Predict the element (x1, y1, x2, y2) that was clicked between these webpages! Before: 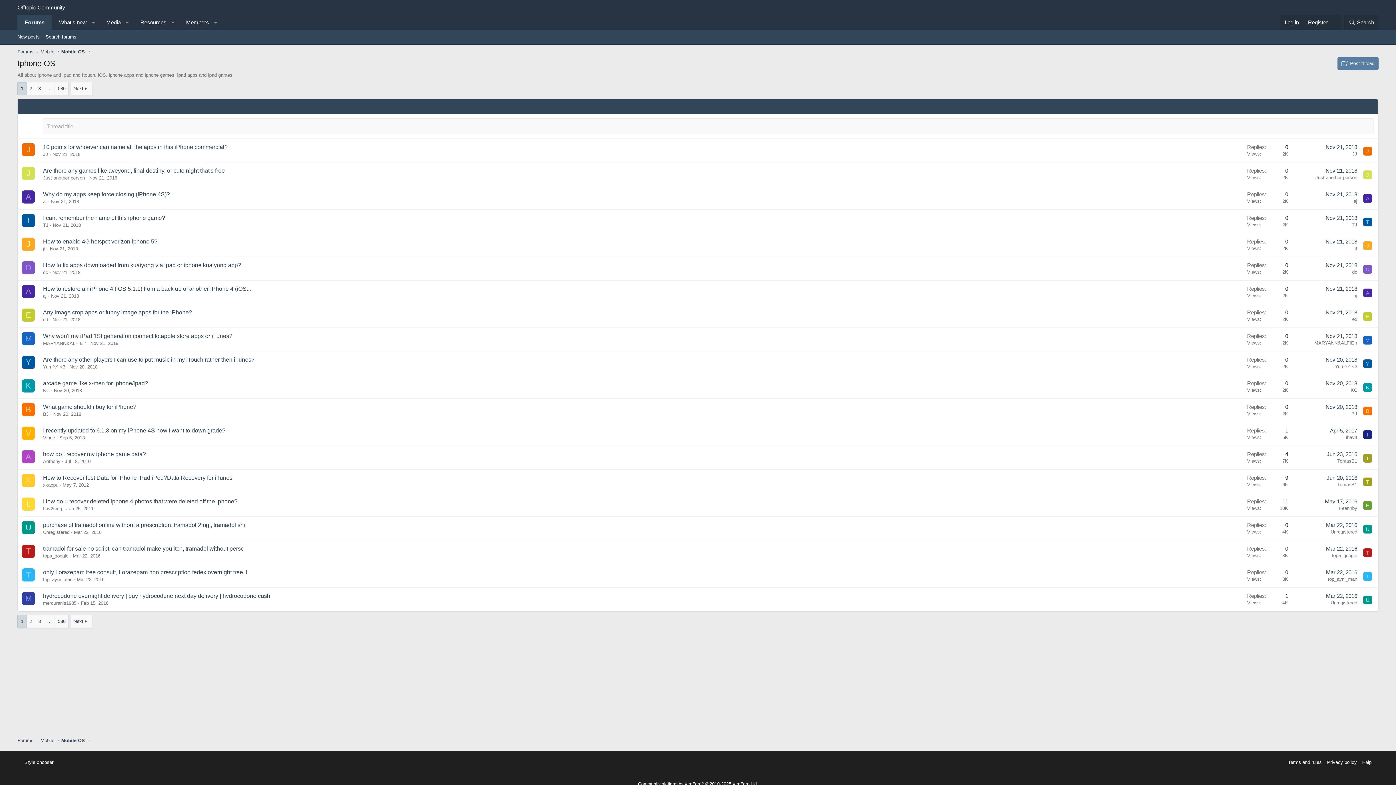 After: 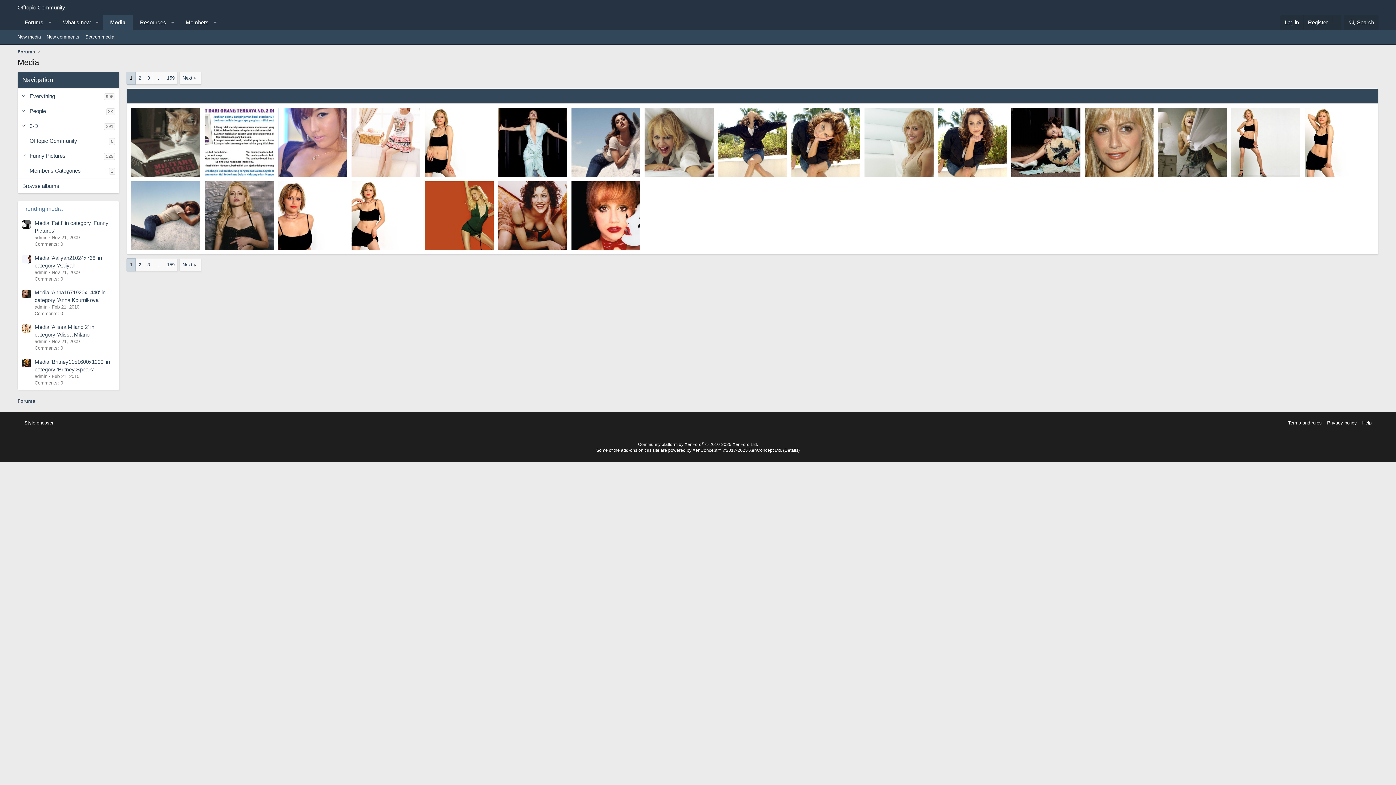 Action: bbox: (98, 14, 121, 29) label: Media